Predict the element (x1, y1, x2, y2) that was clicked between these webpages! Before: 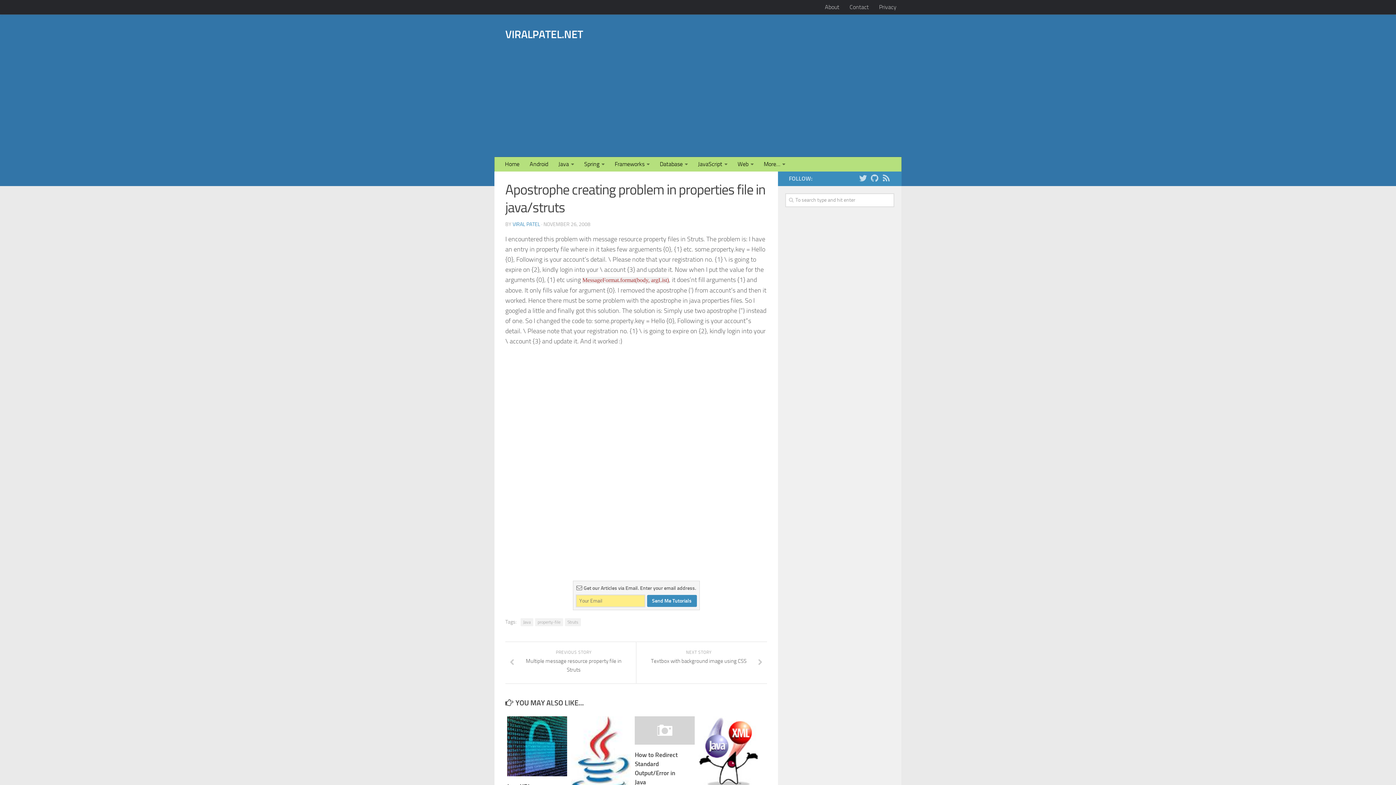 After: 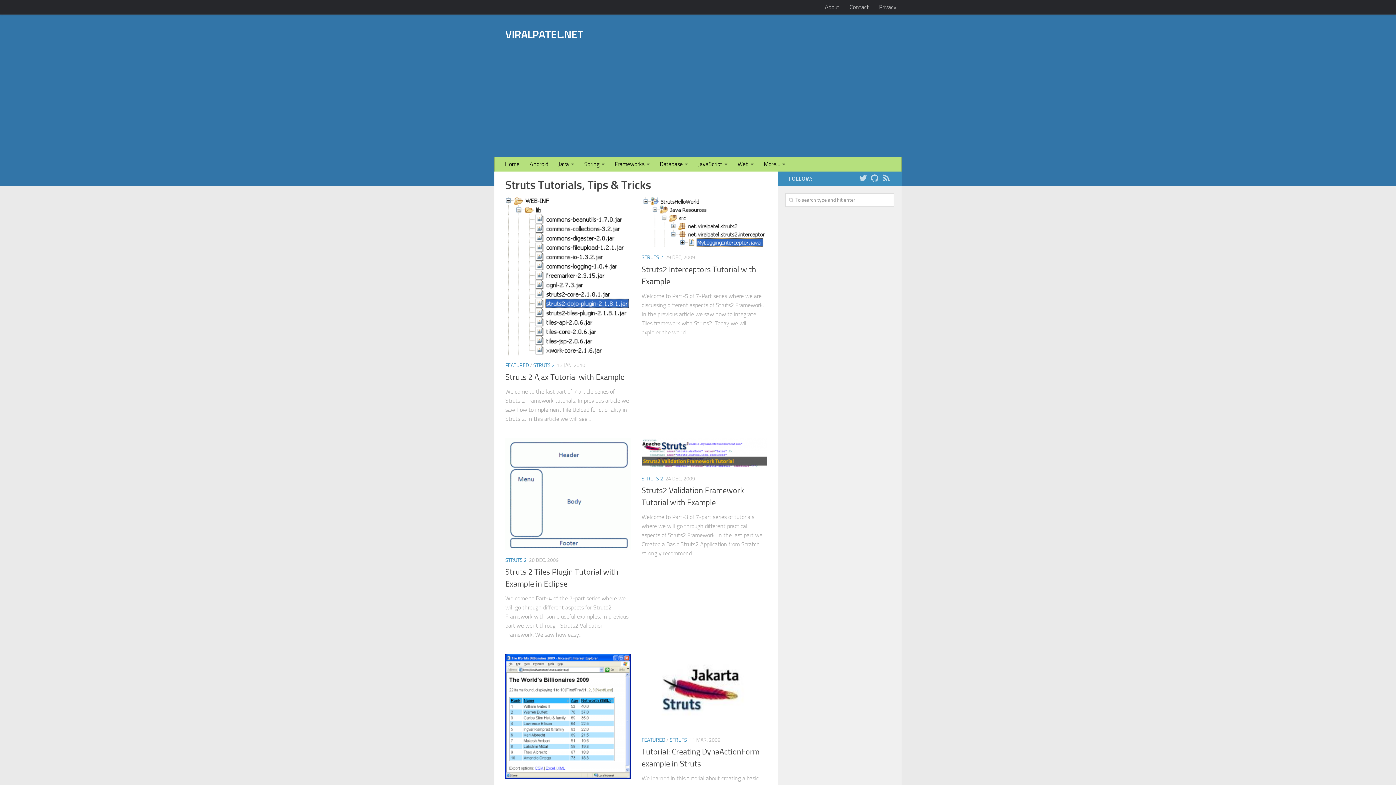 Action: bbox: (565, 618, 581, 626) label: Struts